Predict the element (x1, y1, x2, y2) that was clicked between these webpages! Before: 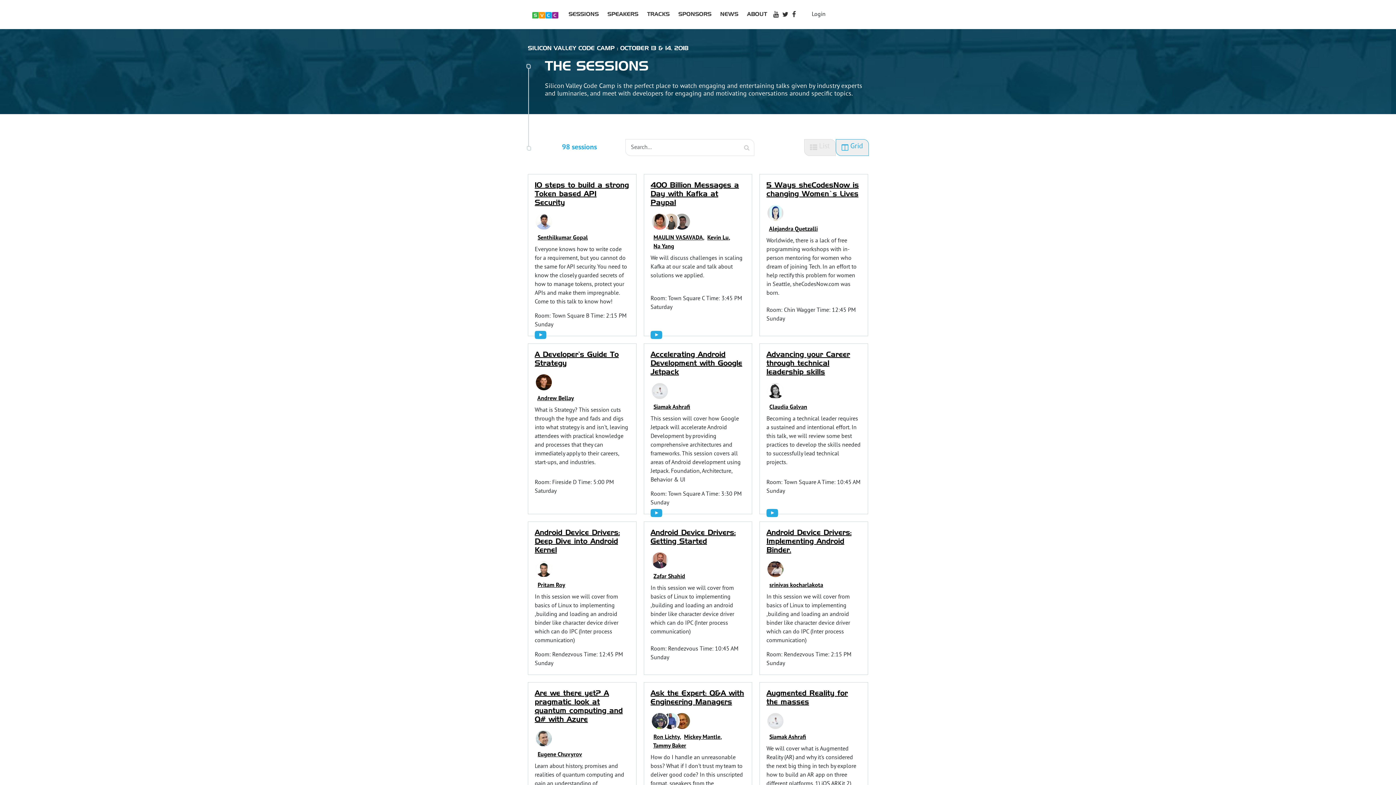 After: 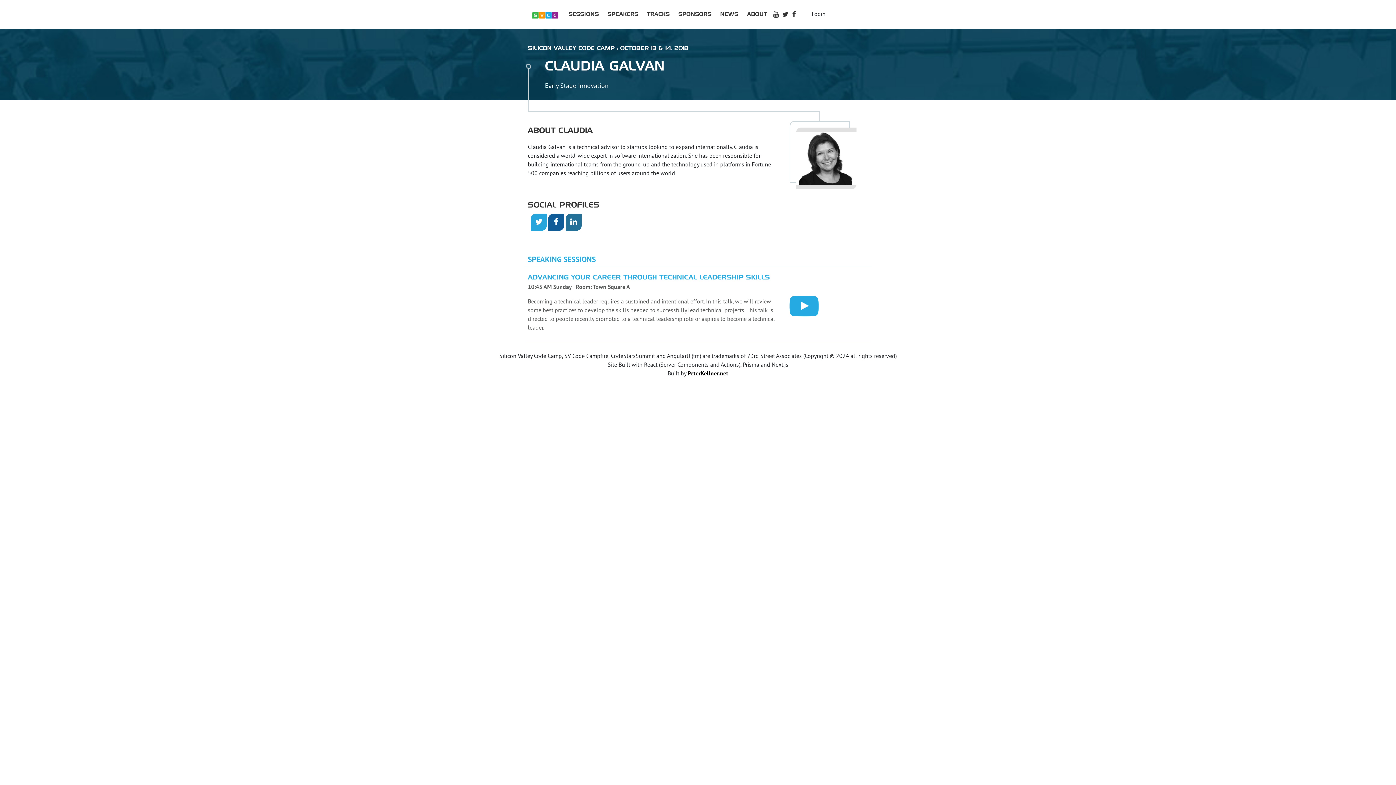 Action: label: Claudia Galvan bbox: (769, 404, 807, 411)